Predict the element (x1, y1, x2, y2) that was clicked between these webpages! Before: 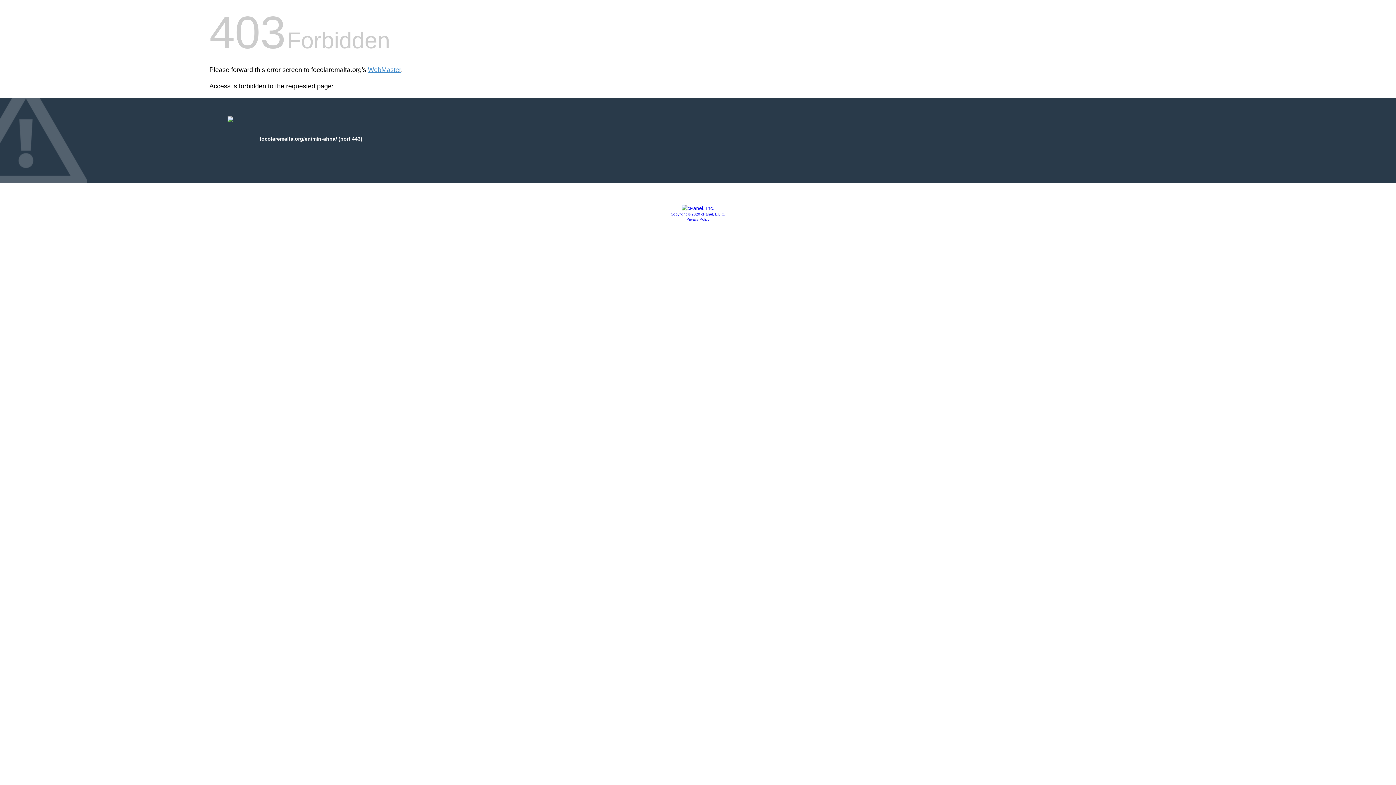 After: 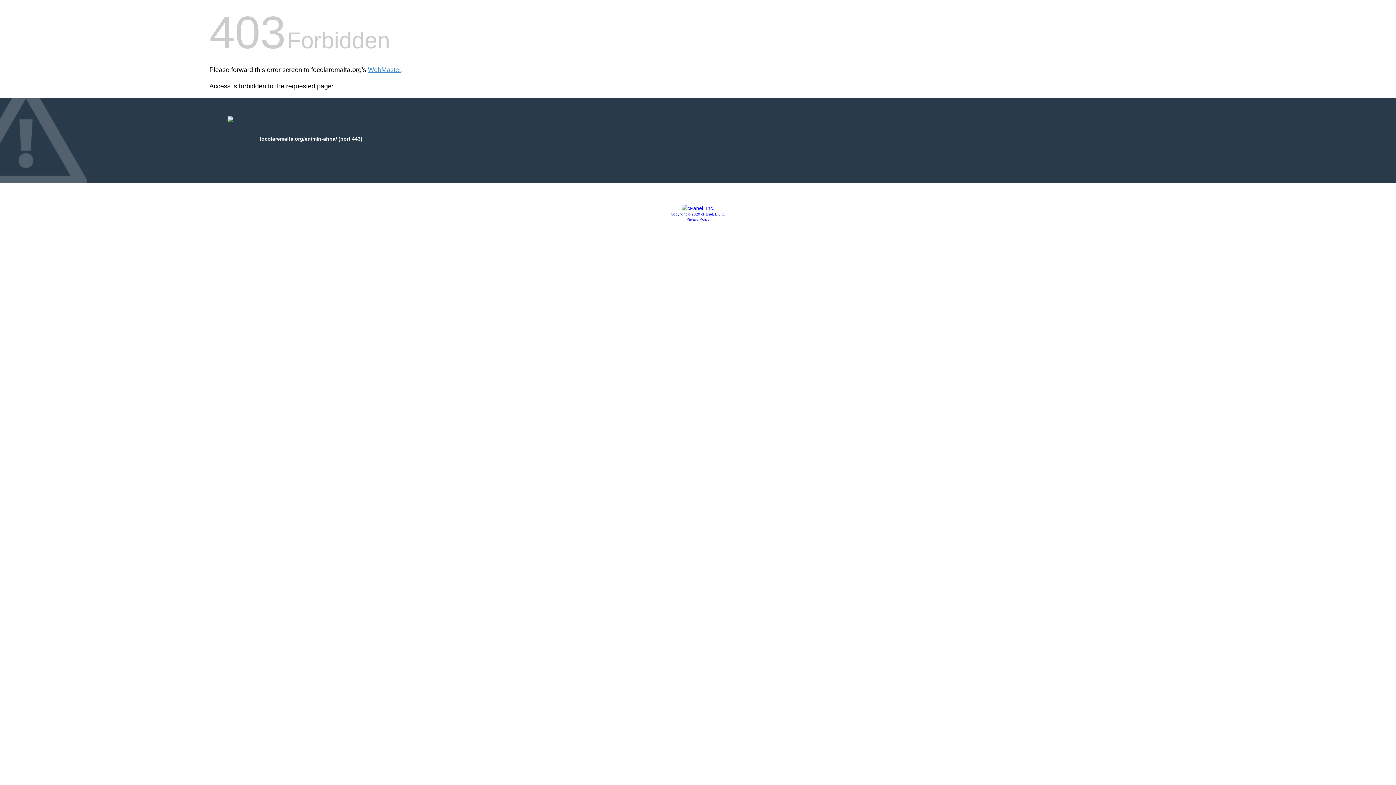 Action: label: Privacy Policy bbox: (686, 217, 709, 221)